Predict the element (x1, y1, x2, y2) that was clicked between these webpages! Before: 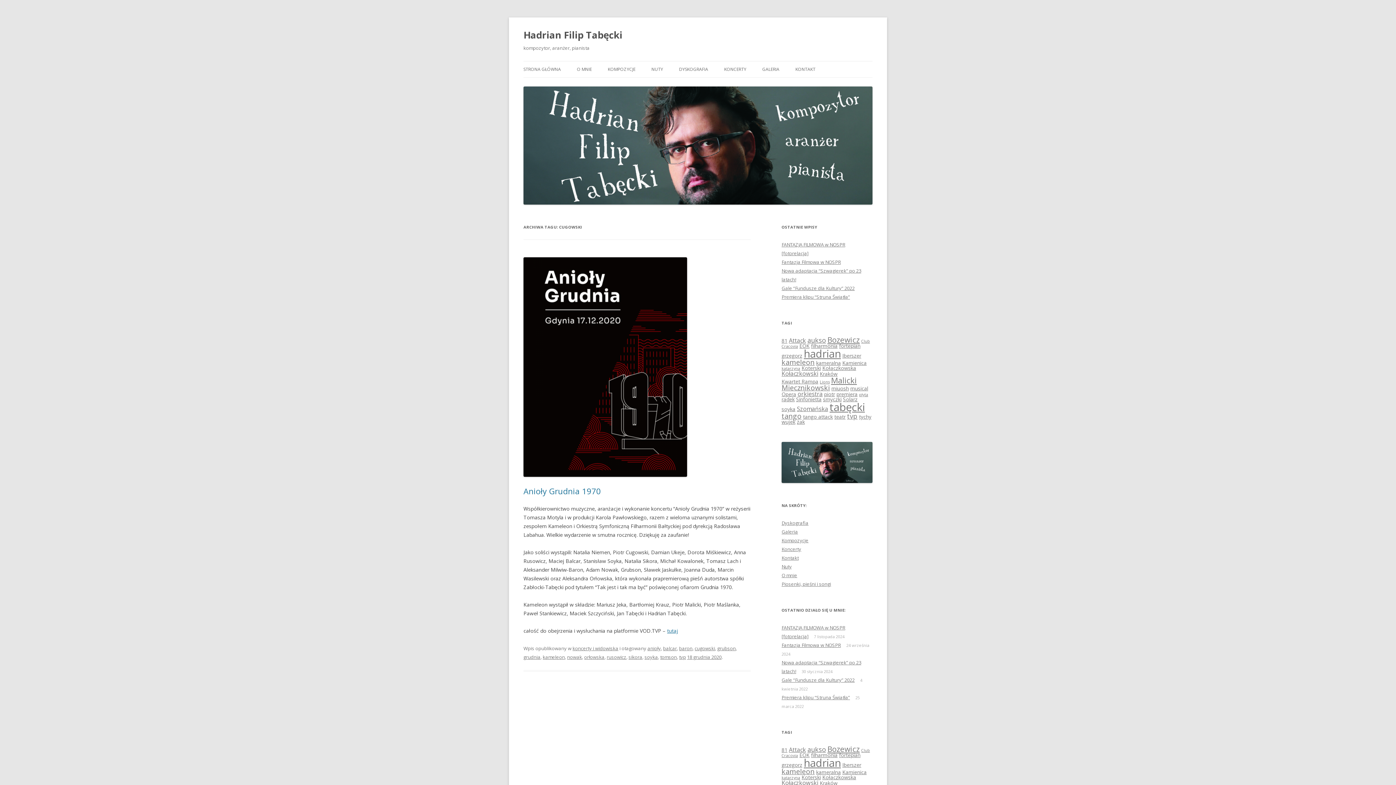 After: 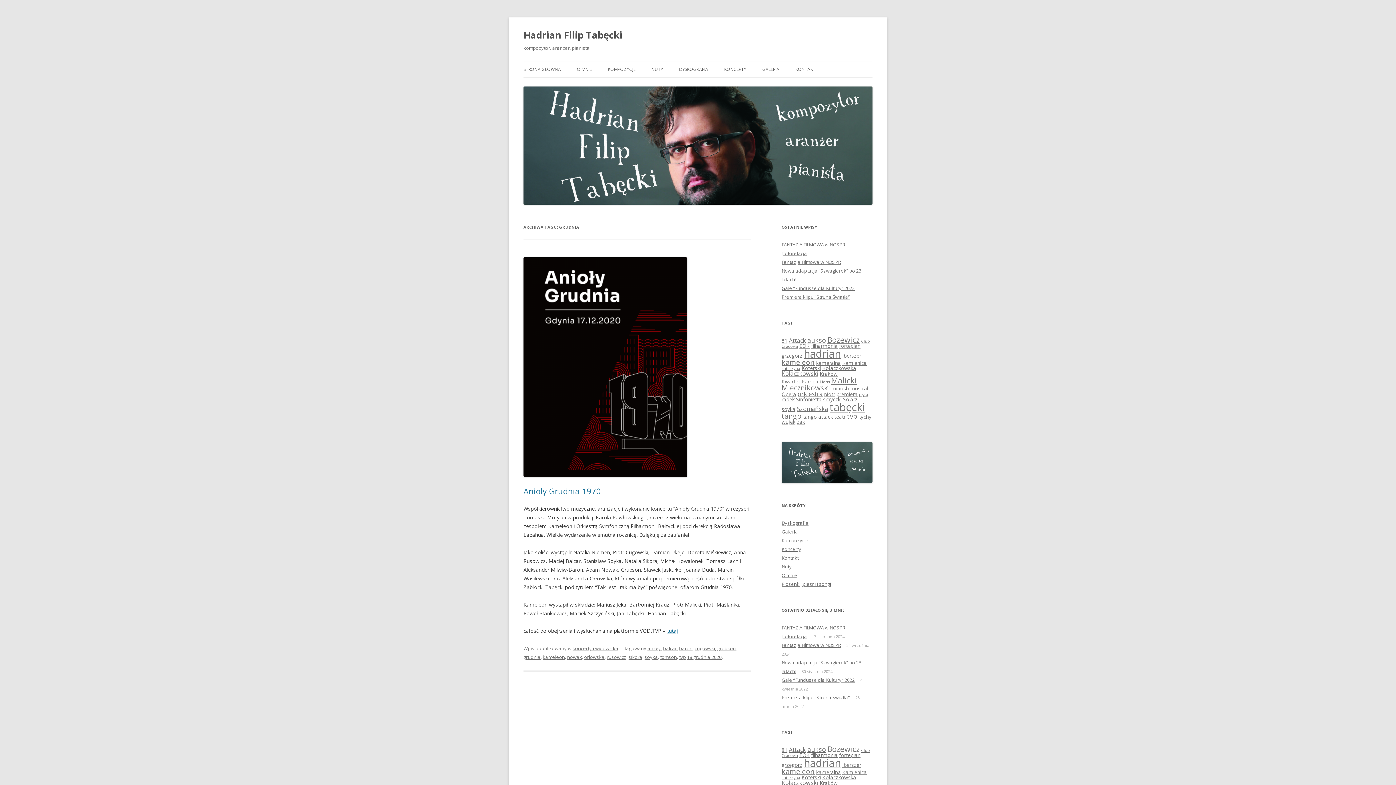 Action: bbox: (523, 654, 540, 660) label: grudnia